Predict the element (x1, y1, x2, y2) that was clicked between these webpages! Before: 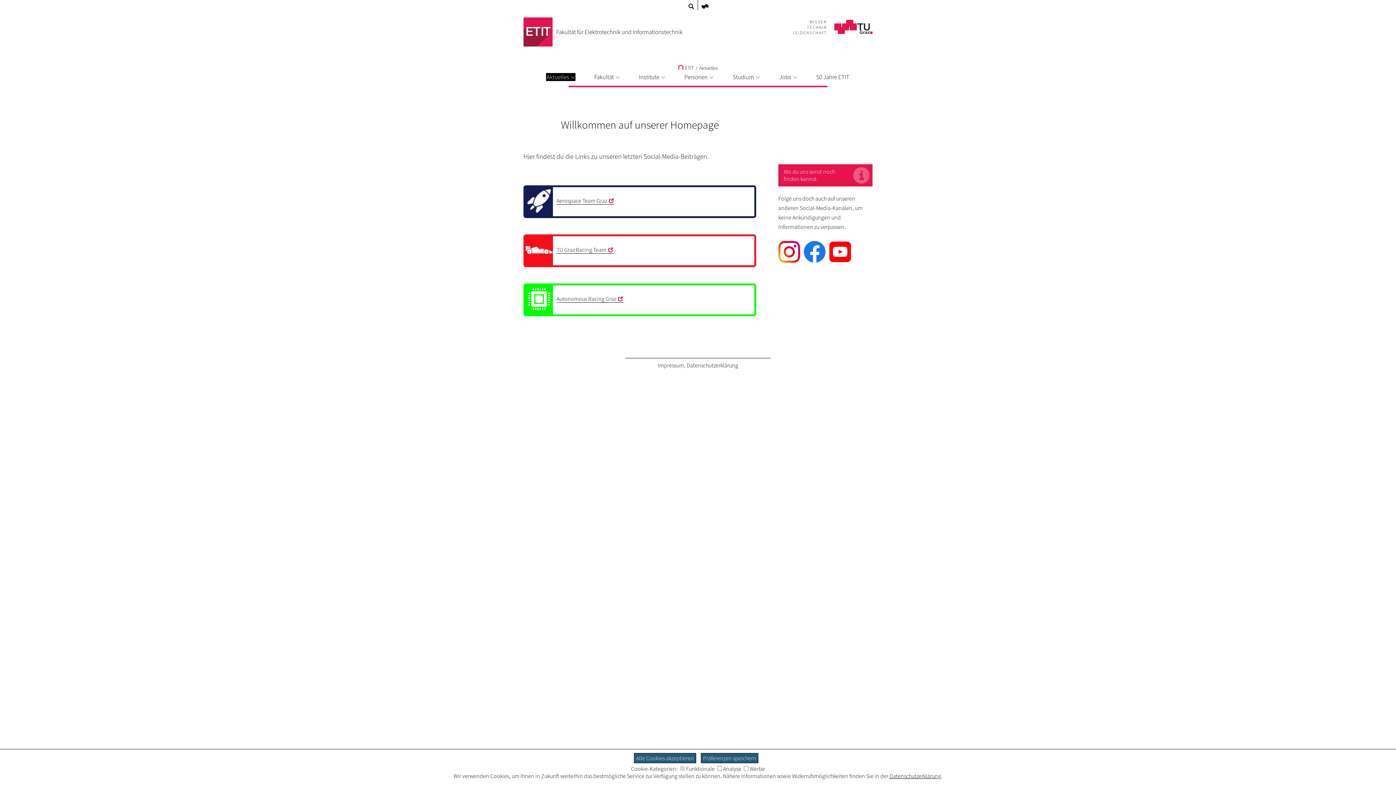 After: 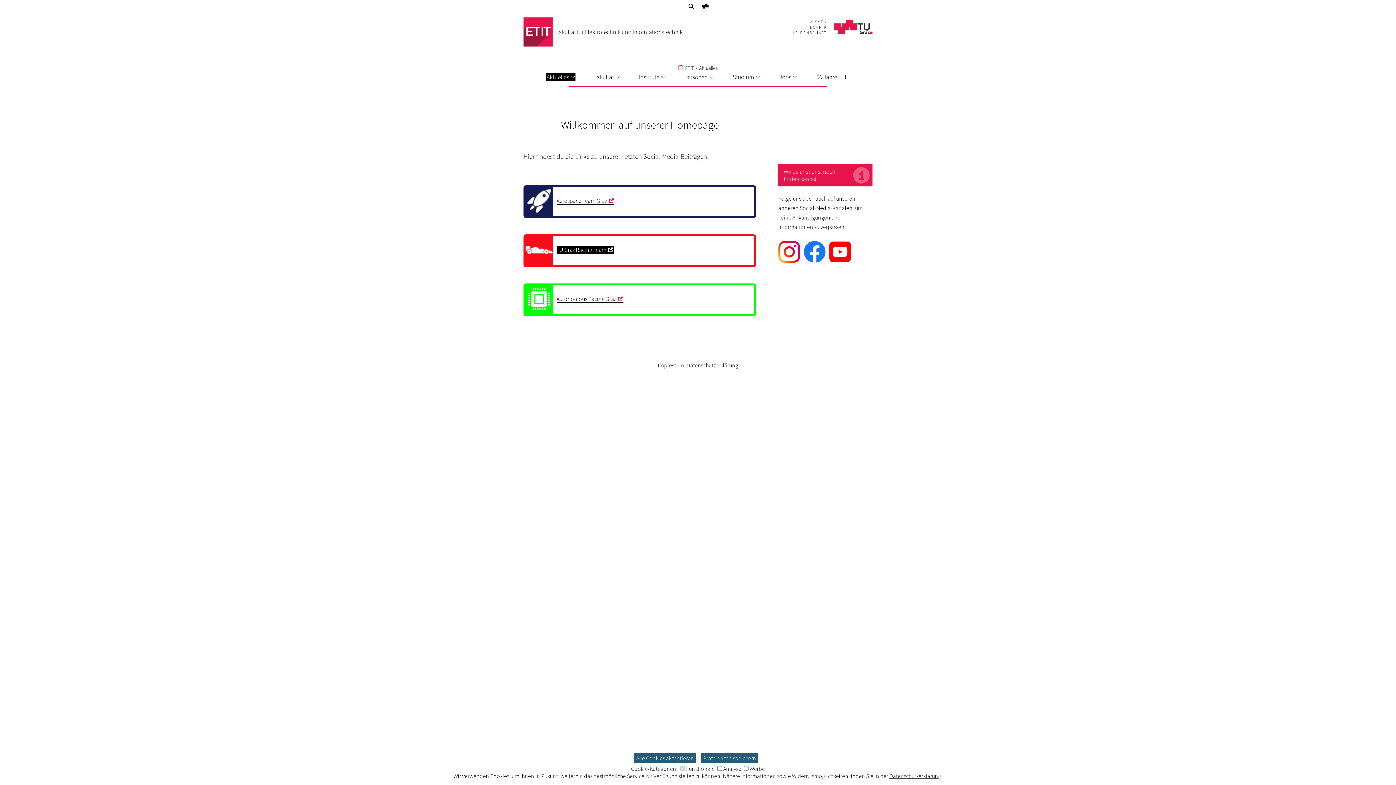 Action: bbox: (556, 246, 613, 253) label: TU Graz Racing Team